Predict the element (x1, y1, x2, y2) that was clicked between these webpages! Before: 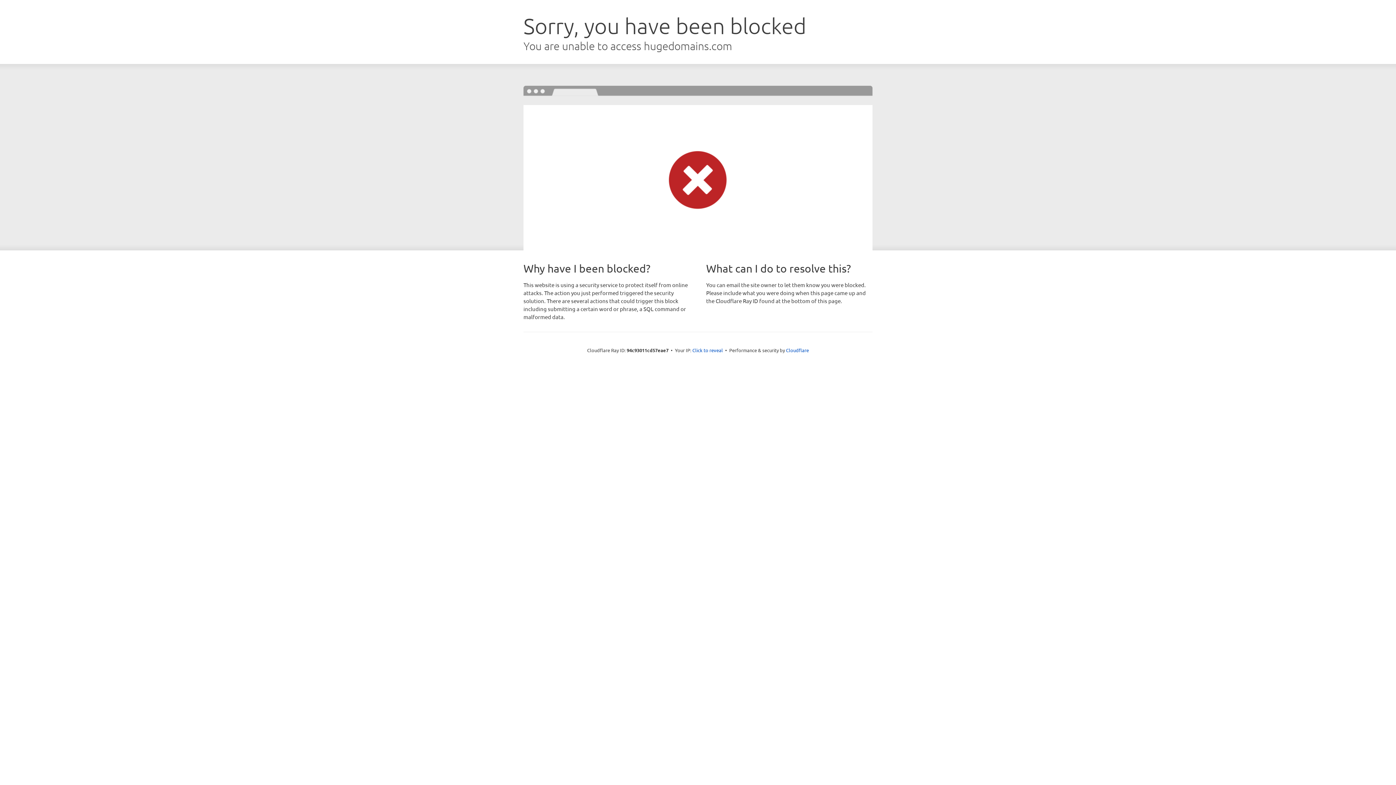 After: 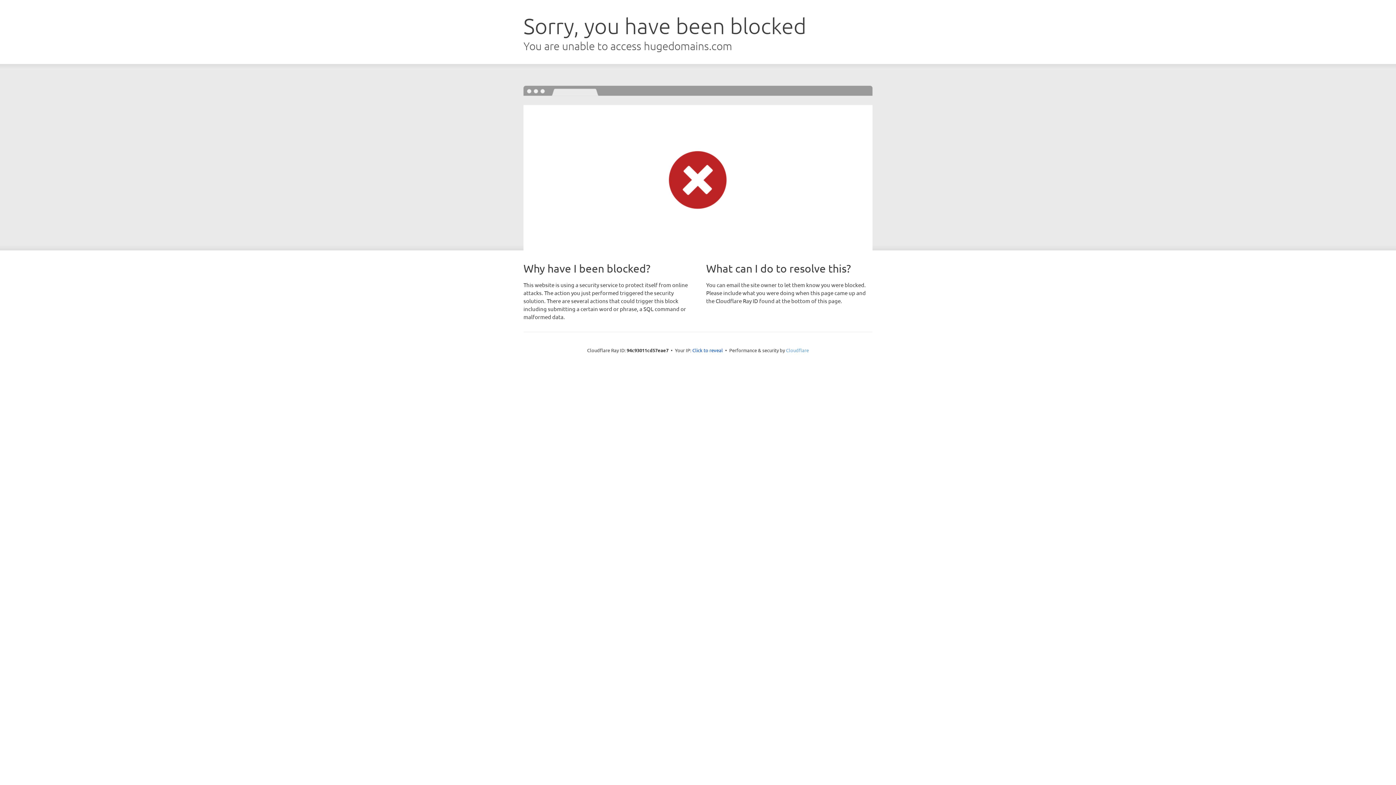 Action: label: Cloudflare bbox: (786, 347, 809, 353)